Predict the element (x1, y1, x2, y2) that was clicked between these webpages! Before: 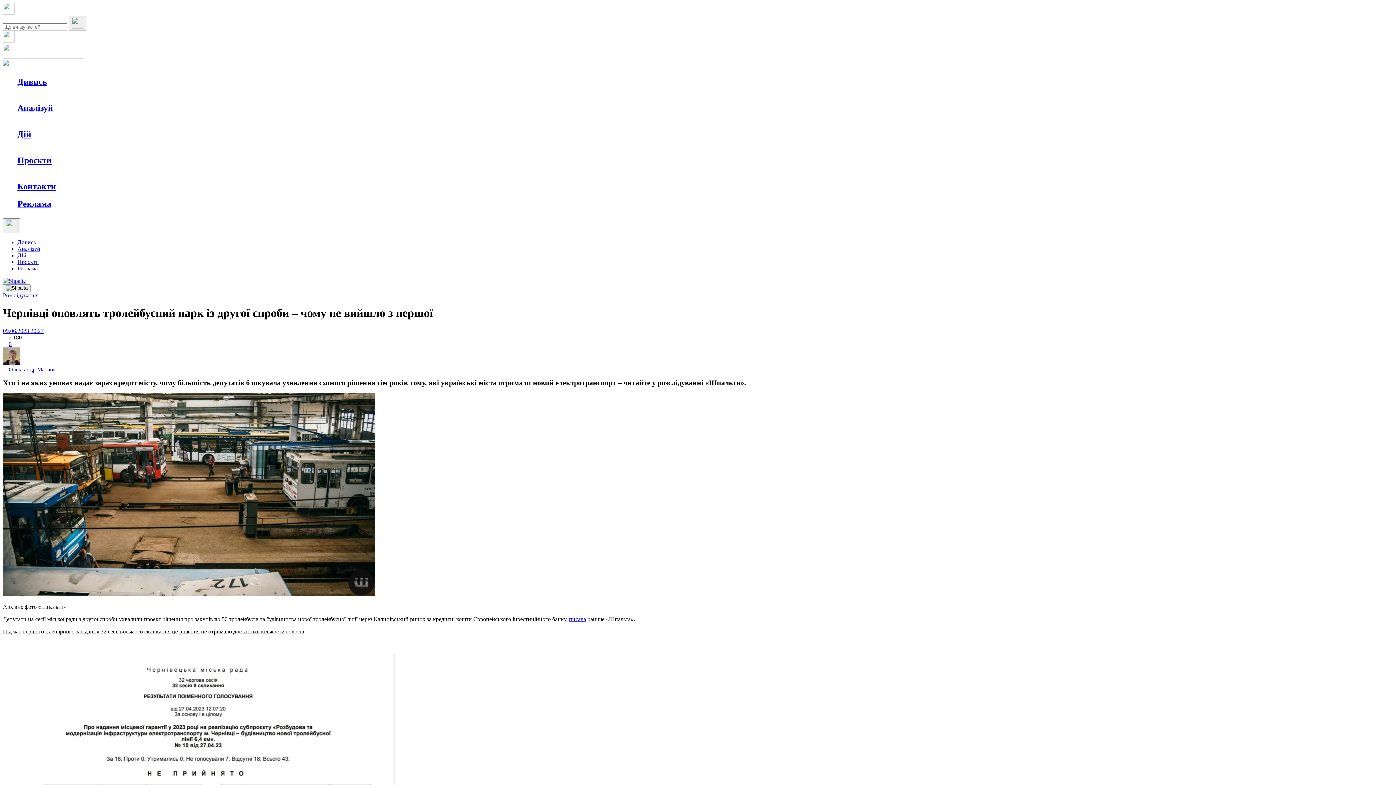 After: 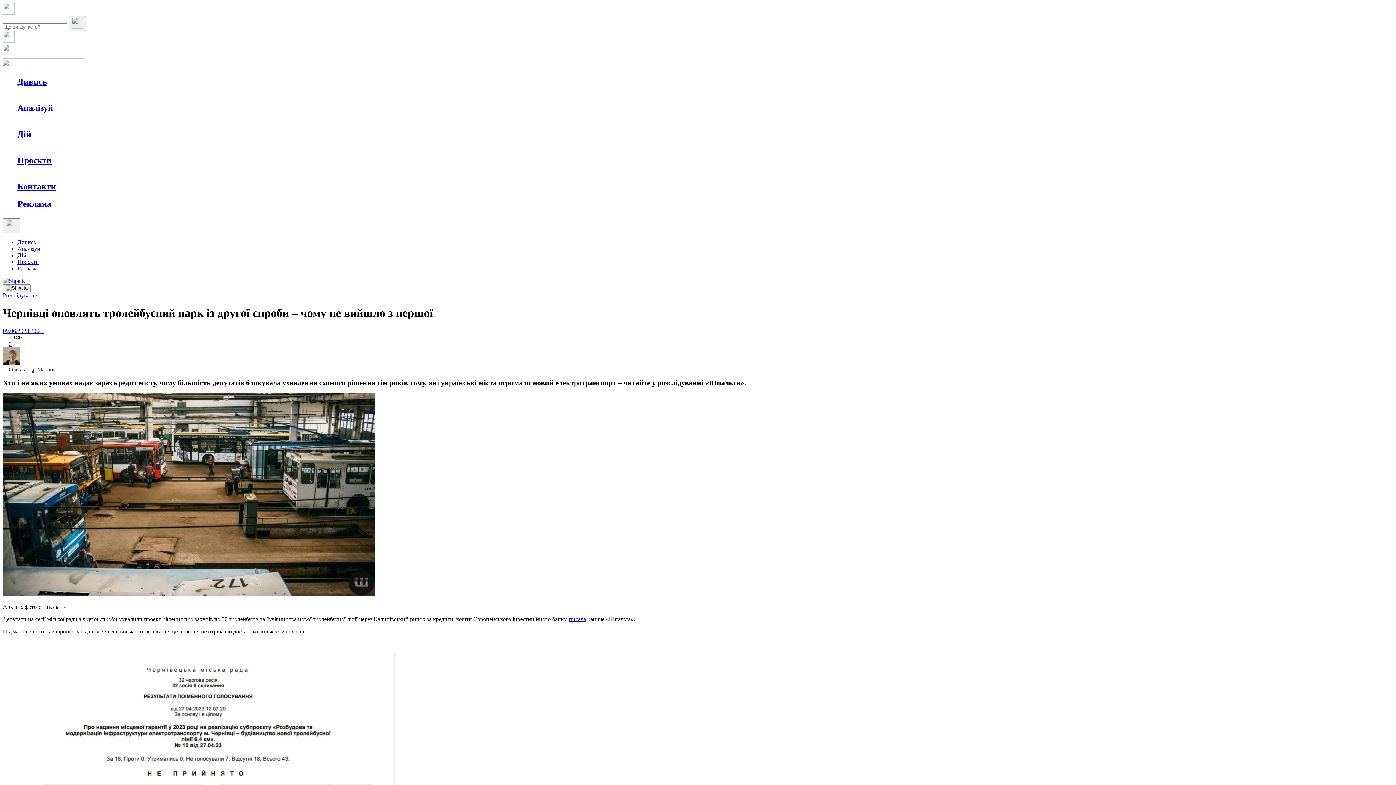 Action: label: Олександр Матіюк bbox: (2, 359, 1393, 373)